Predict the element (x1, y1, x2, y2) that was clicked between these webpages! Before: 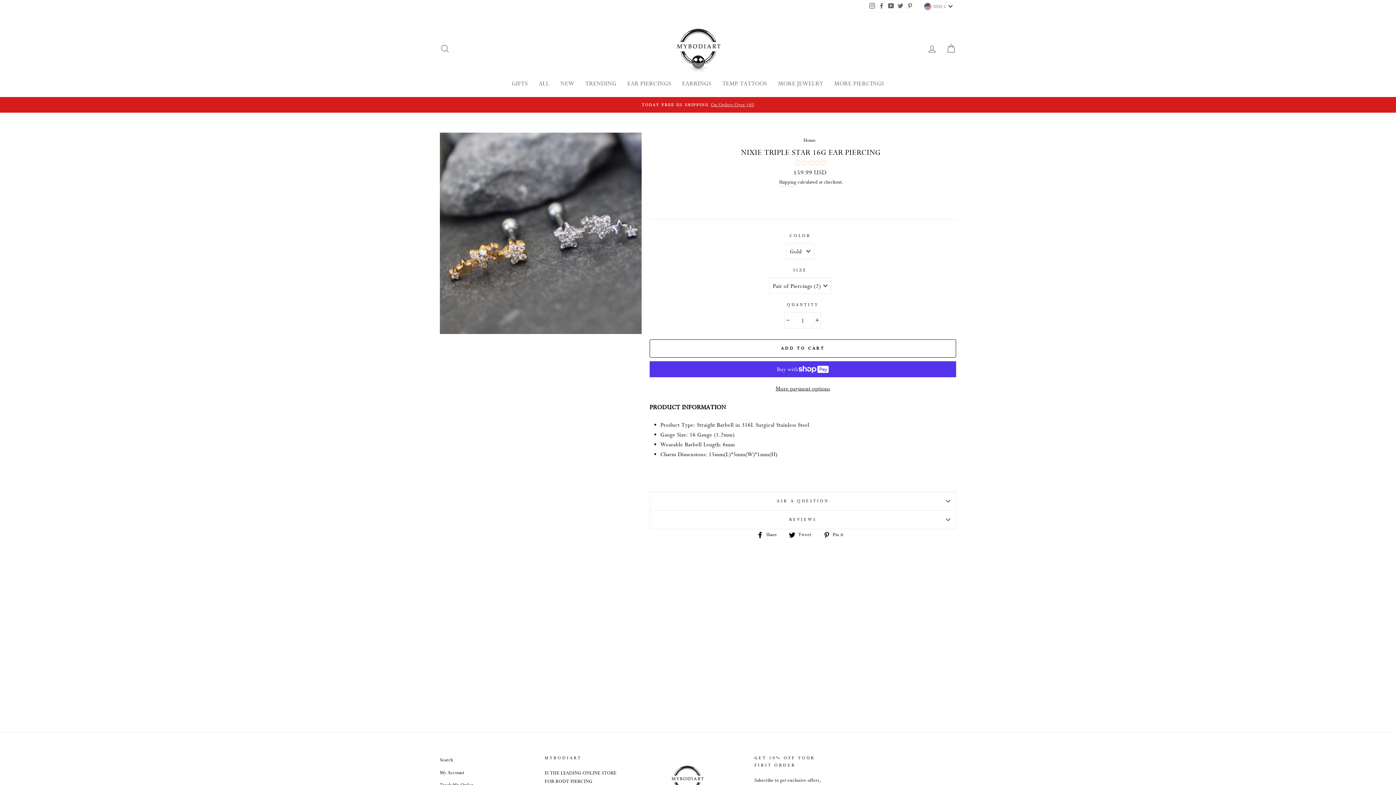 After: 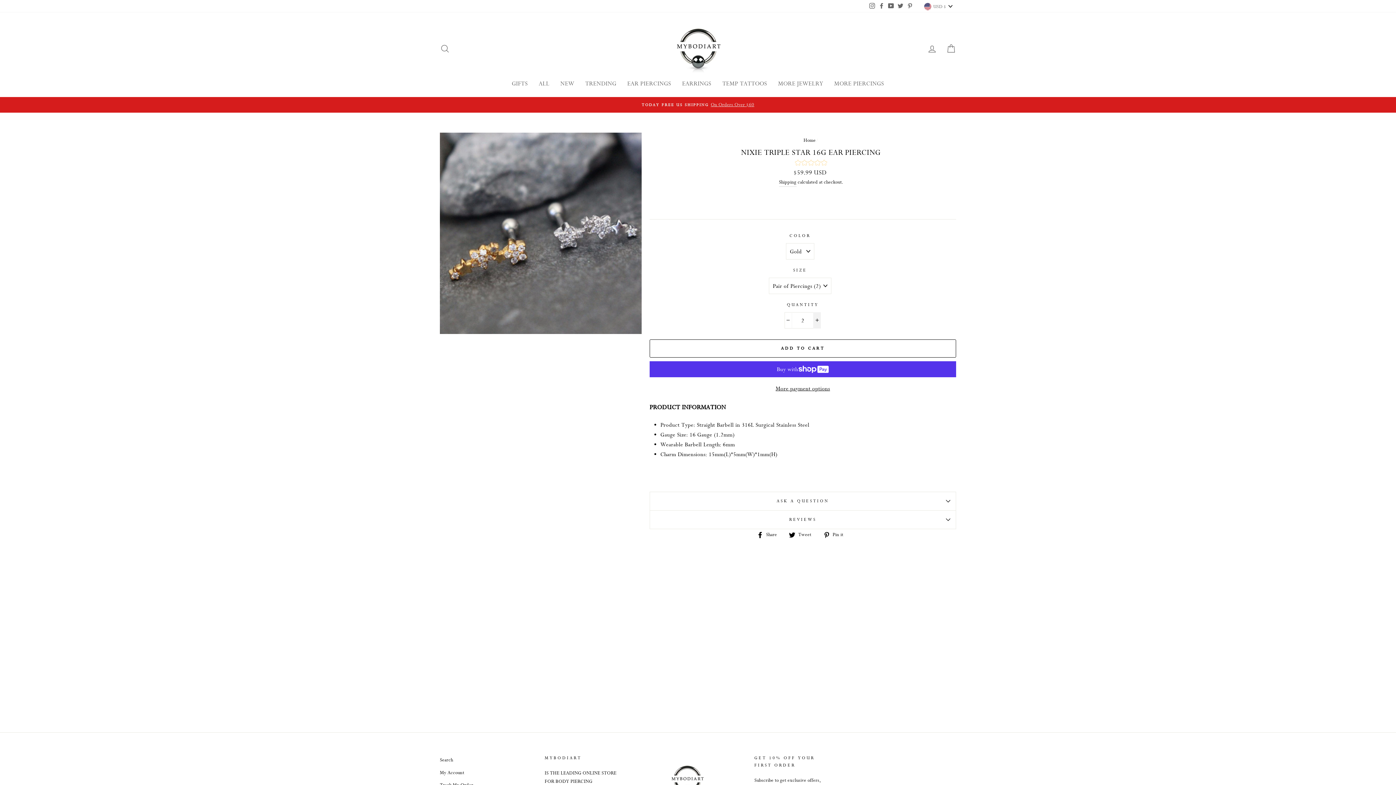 Action: label: Increase item quantity by one bbox: (813, 312, 821, 328)